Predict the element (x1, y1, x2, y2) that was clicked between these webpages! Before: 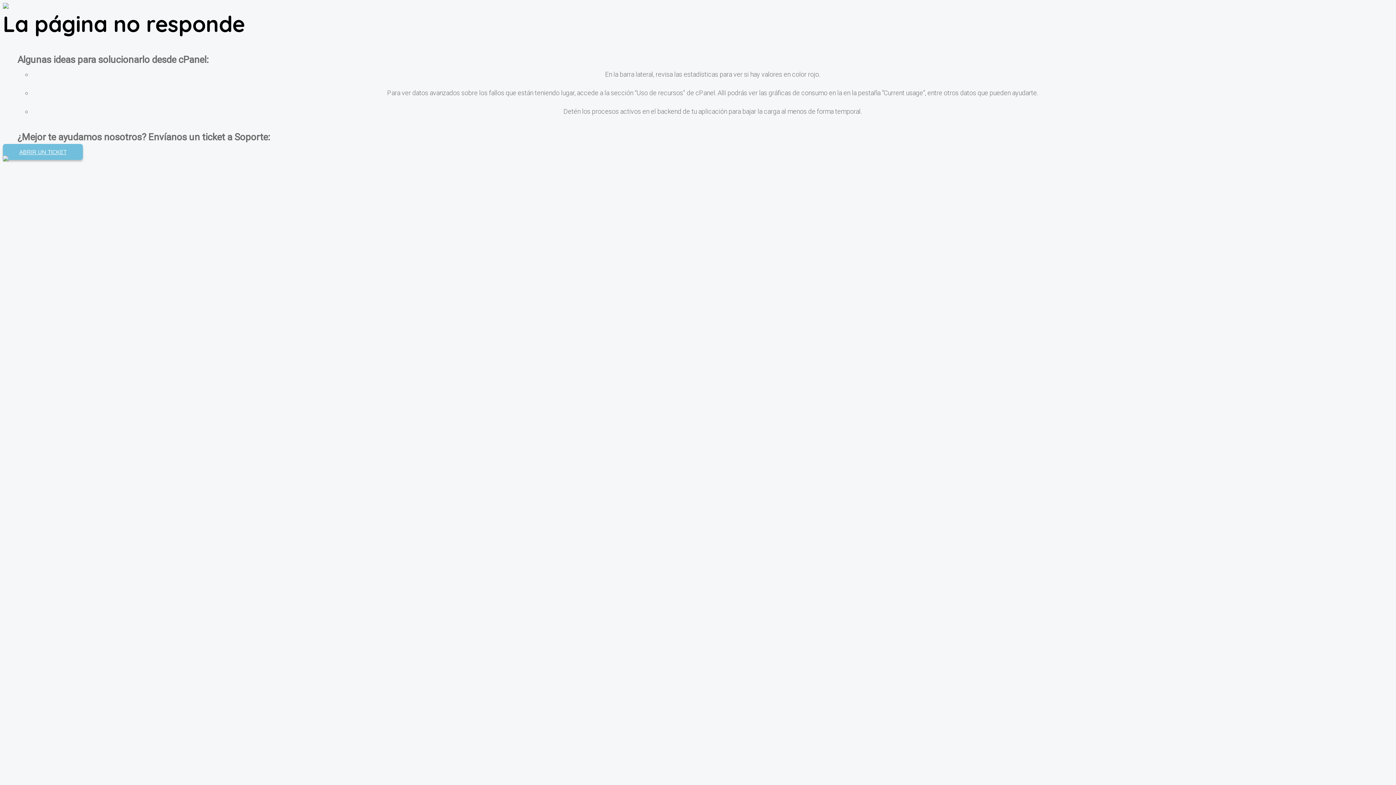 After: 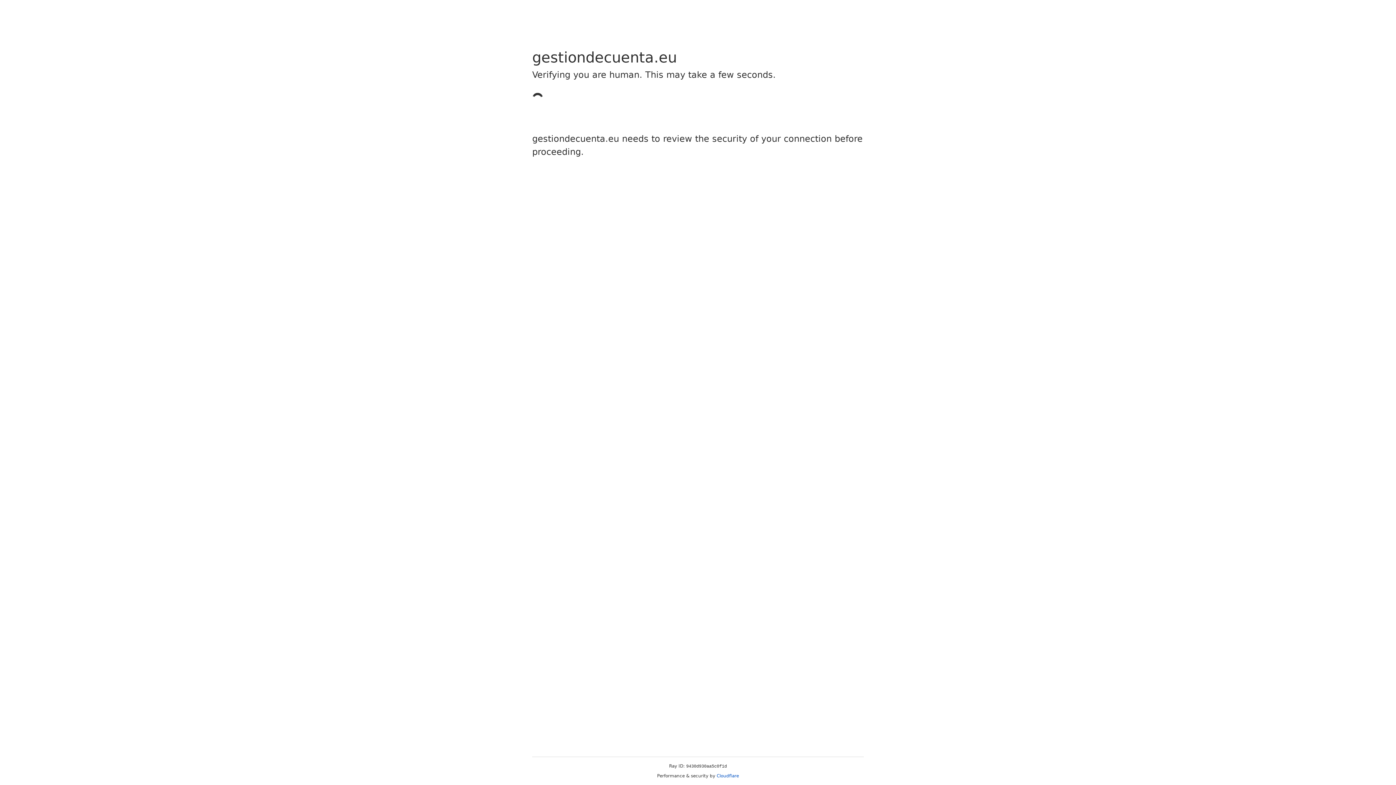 Action: bbox: (2, 144, 82, 160) label: ABRIR UN TICKET